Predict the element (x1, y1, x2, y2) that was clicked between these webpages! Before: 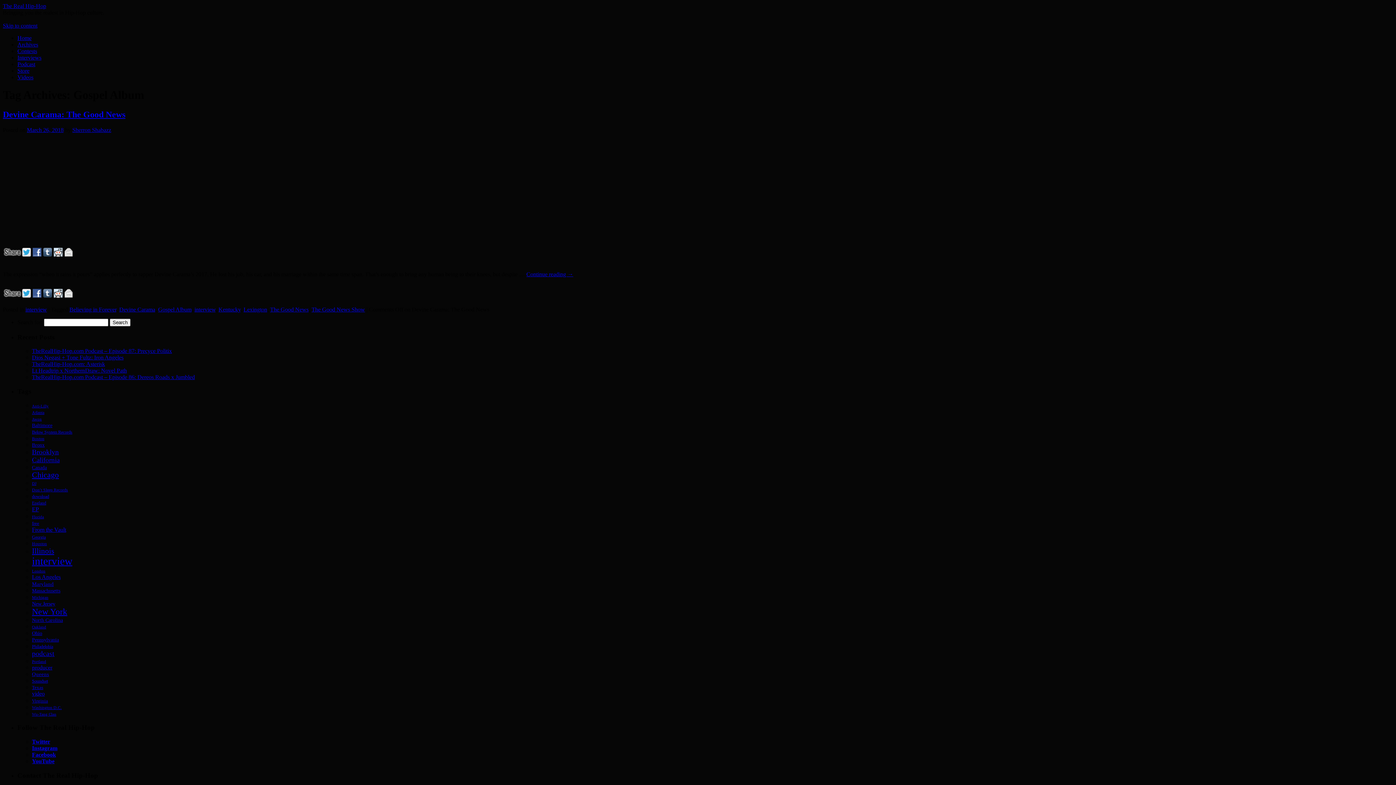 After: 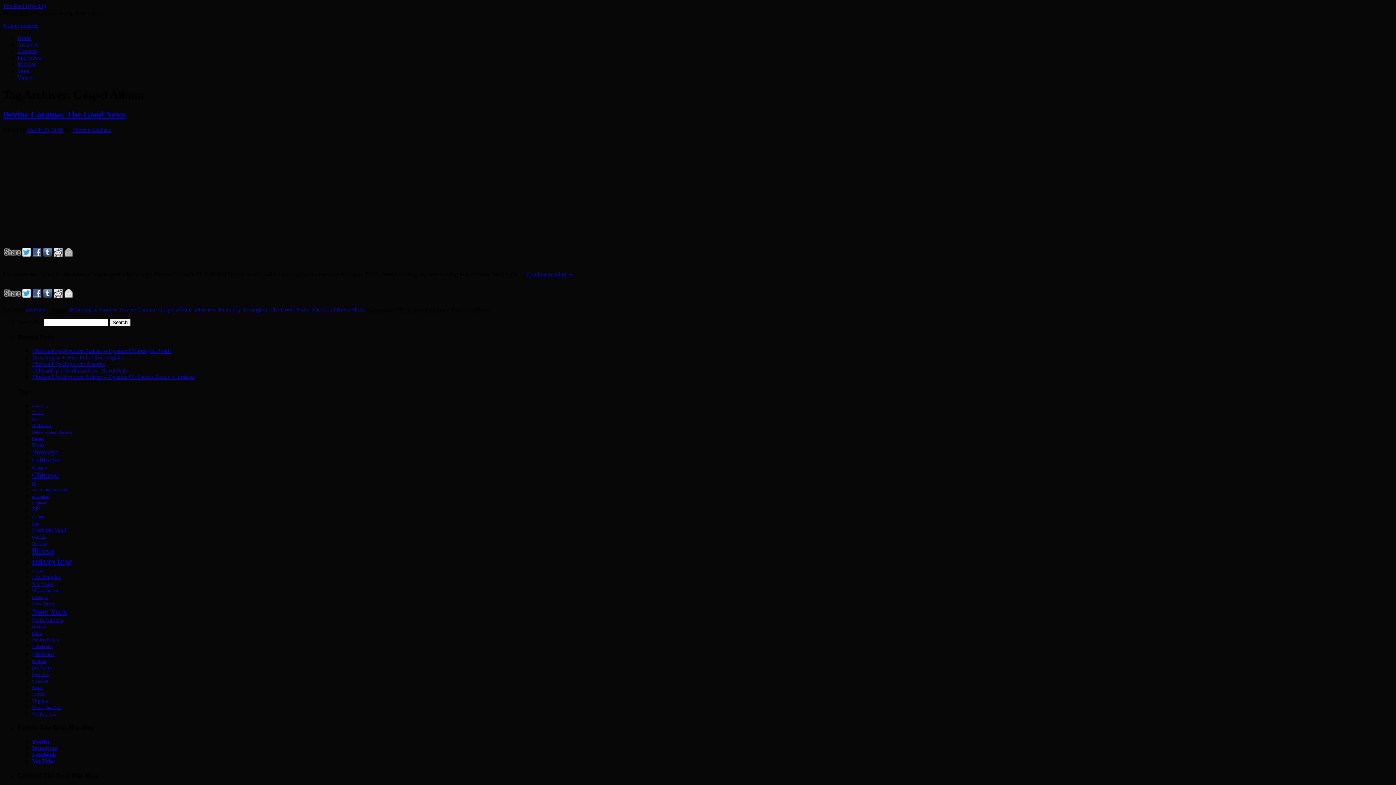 Action: bbox: (64, 251, 74, 257)